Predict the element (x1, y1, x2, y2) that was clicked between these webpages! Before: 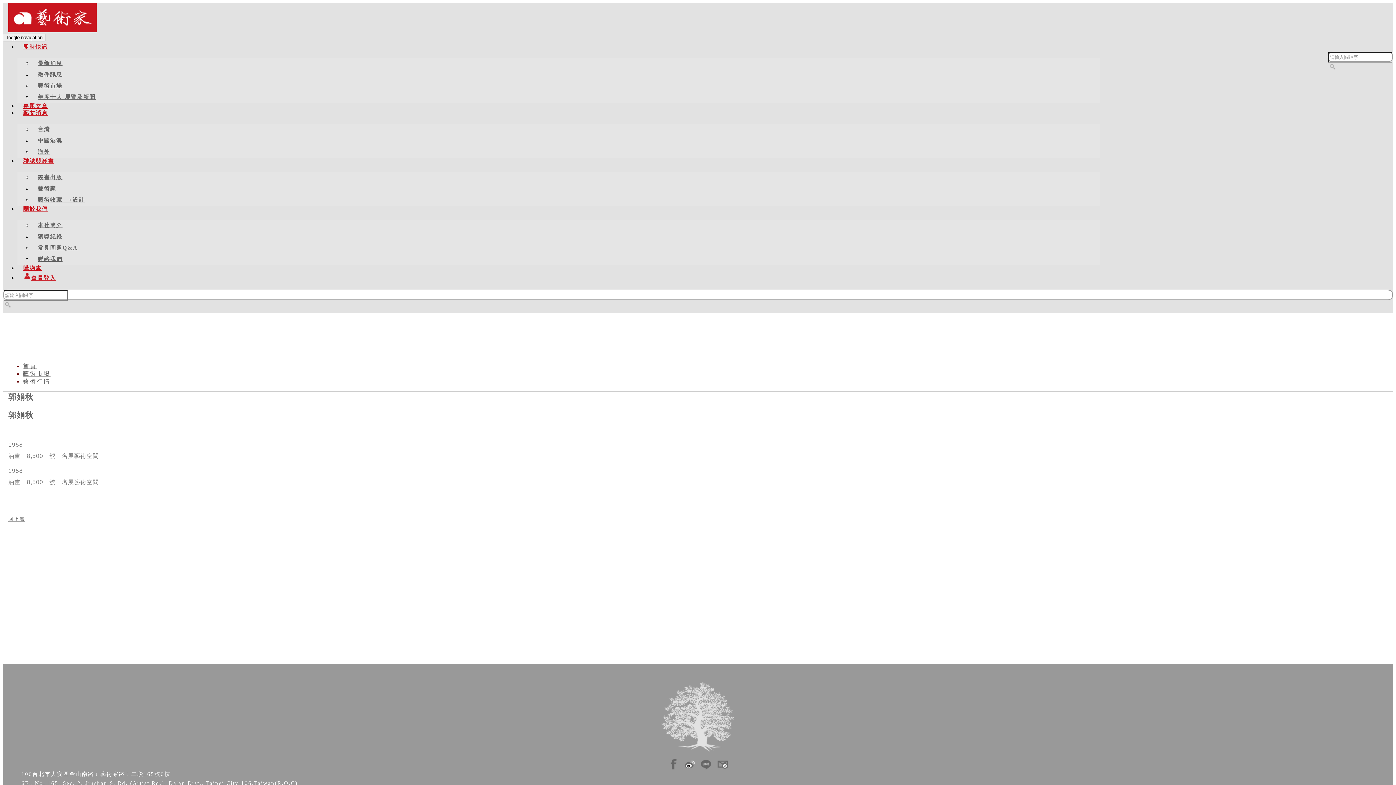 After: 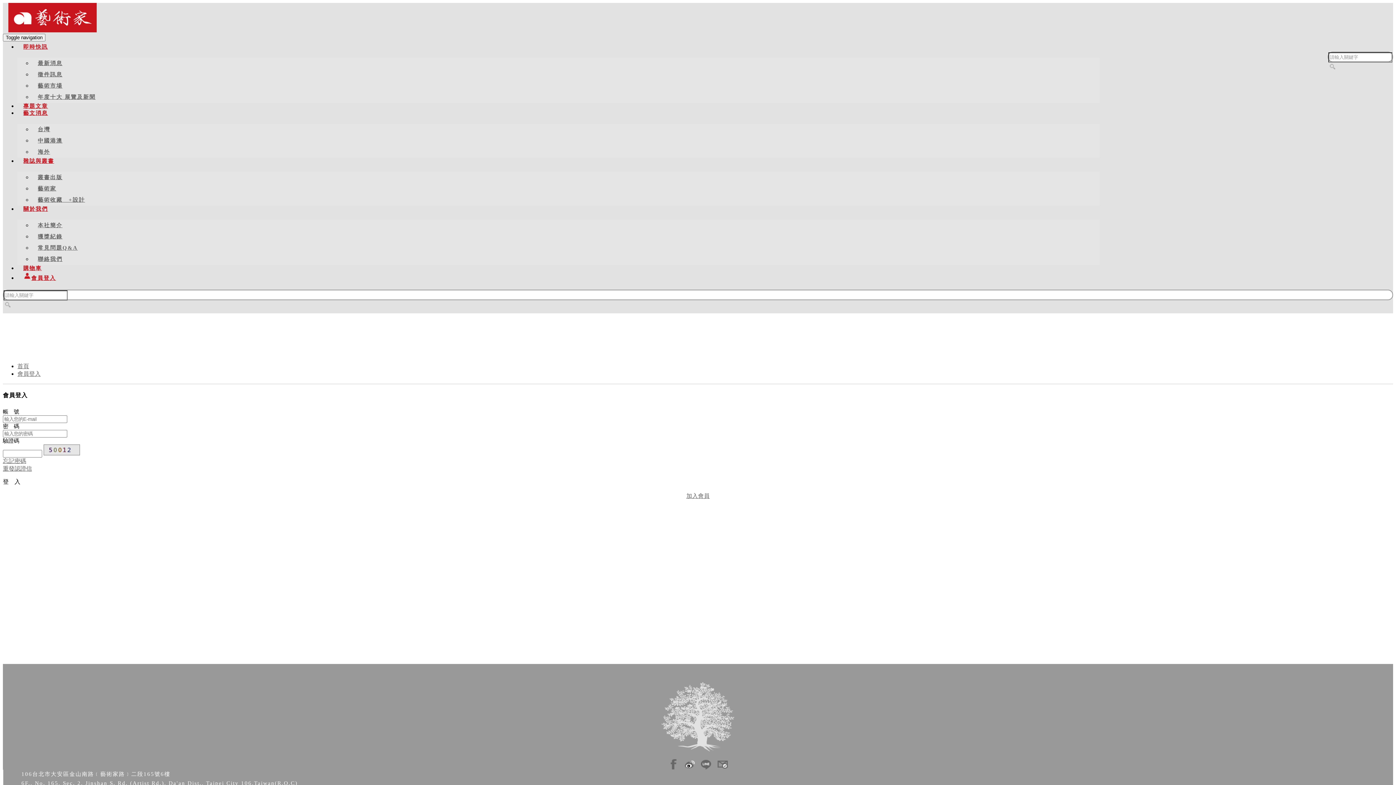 Action: bbox: (23, 263, 41, 273) label: 購物車